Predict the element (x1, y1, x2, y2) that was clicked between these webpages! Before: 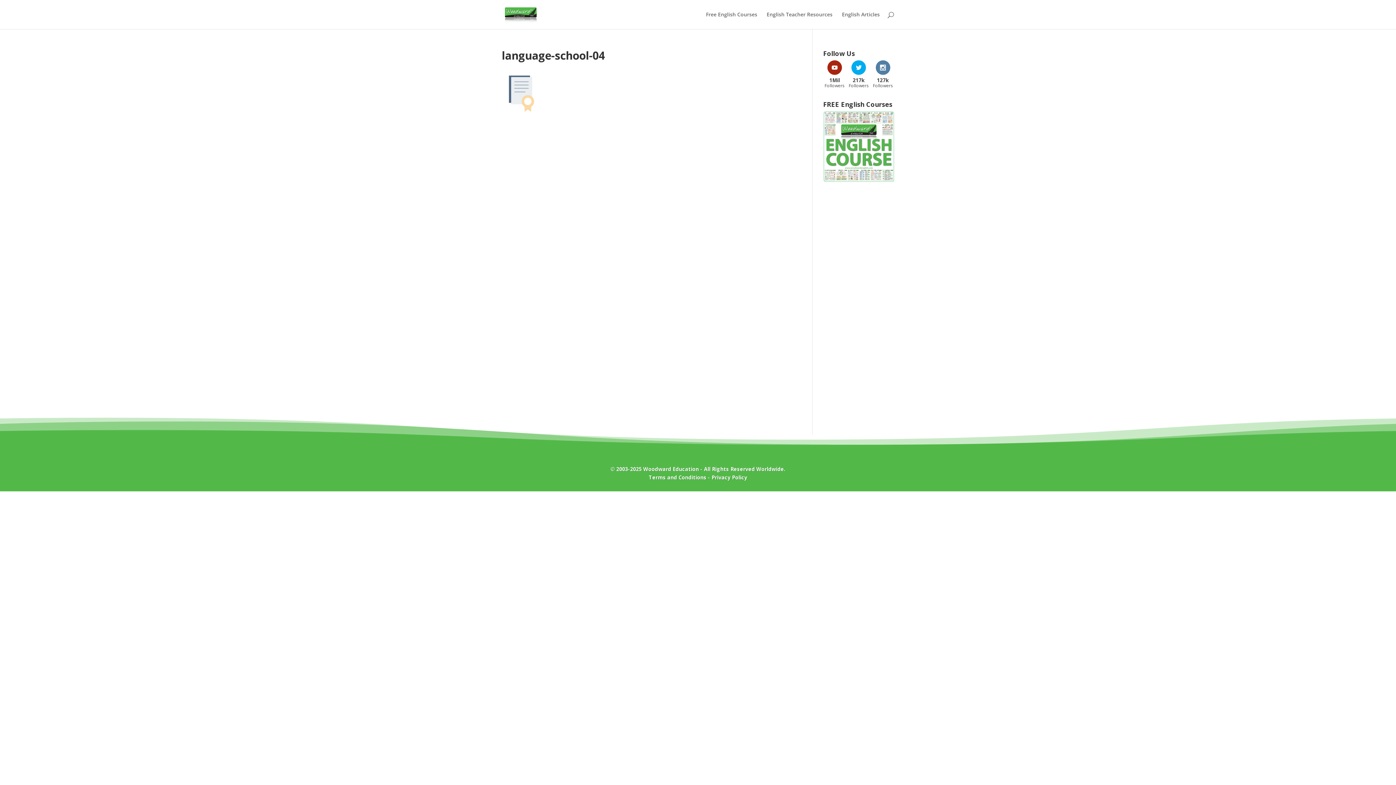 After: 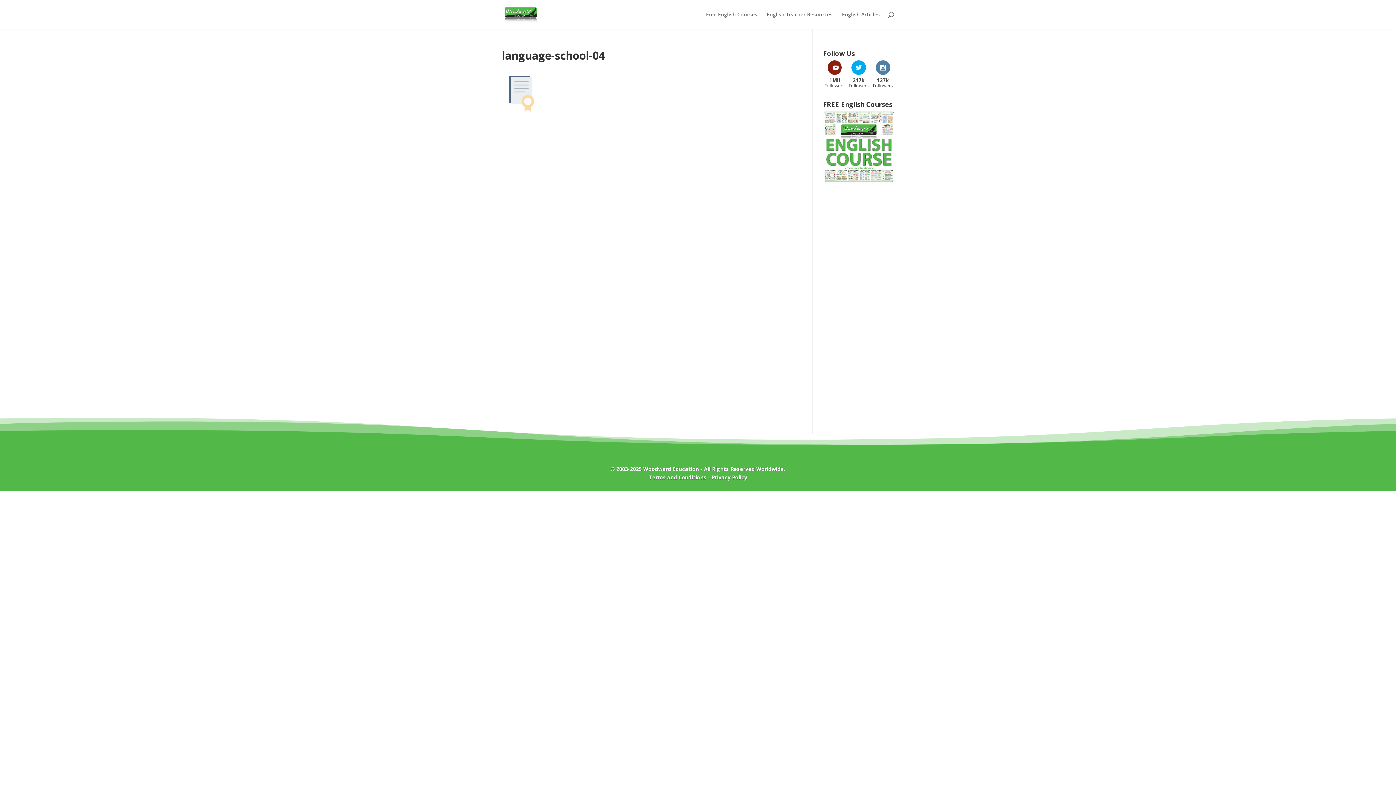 Action: bbox: (823, 60, 846, 88) label: 1Mil
Followers